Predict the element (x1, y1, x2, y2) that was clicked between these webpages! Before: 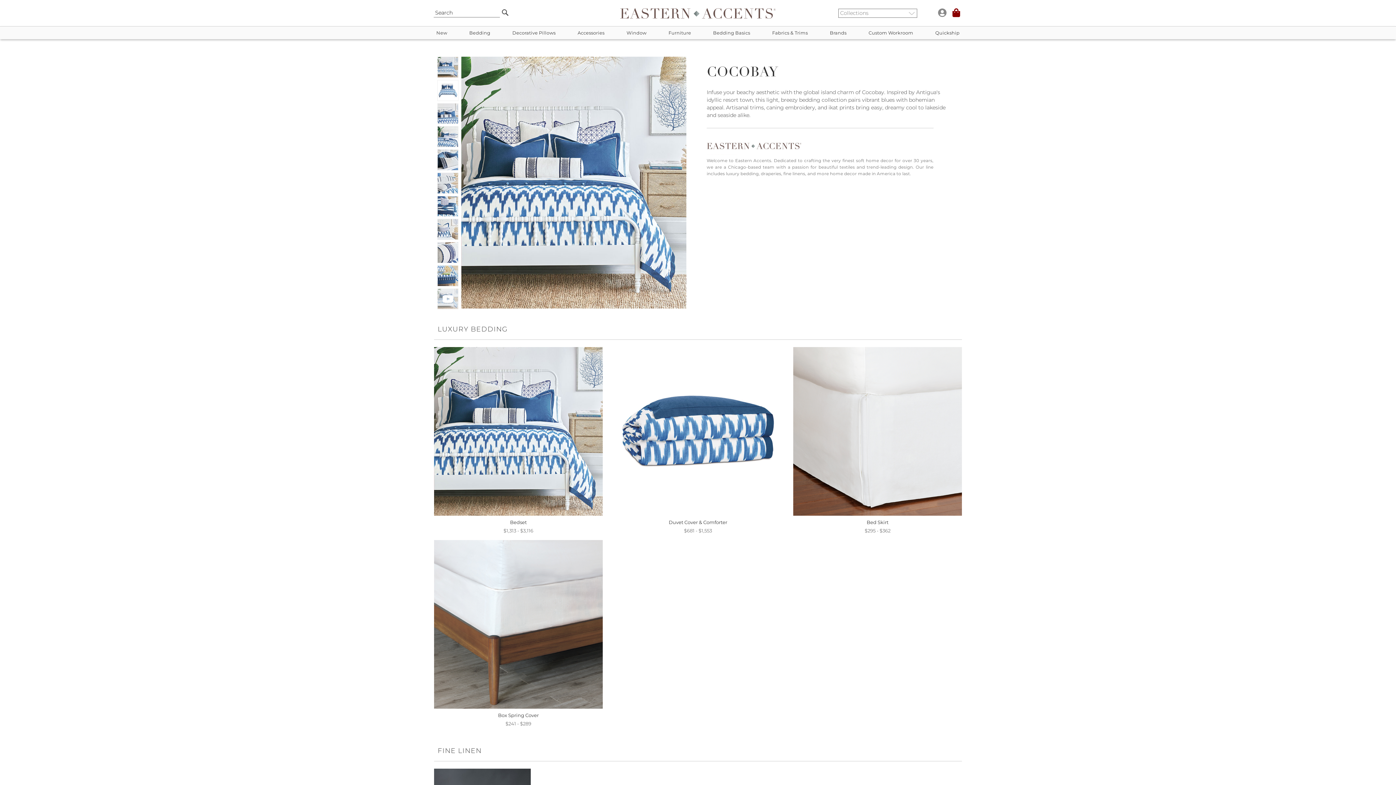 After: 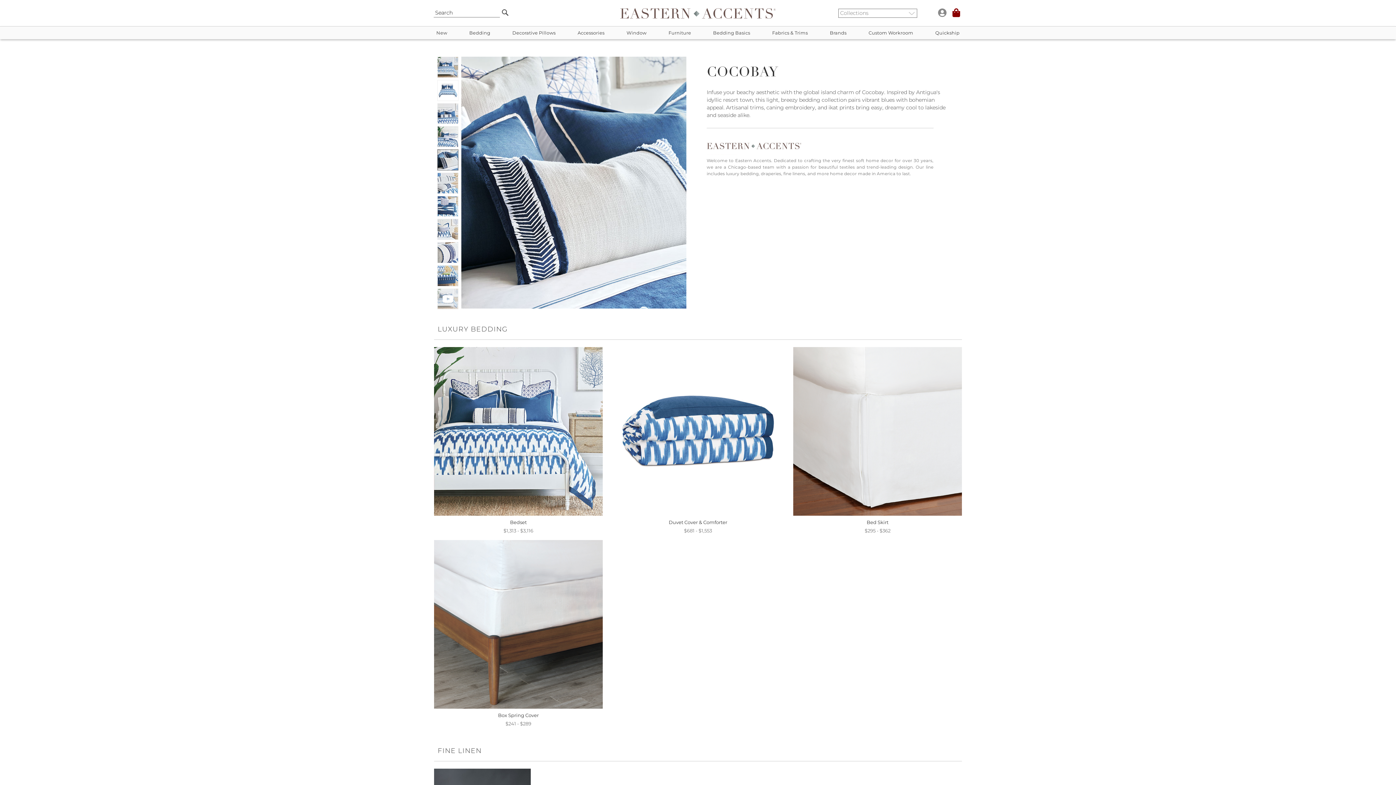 Action: bbox: (437, 165, 458, 171)